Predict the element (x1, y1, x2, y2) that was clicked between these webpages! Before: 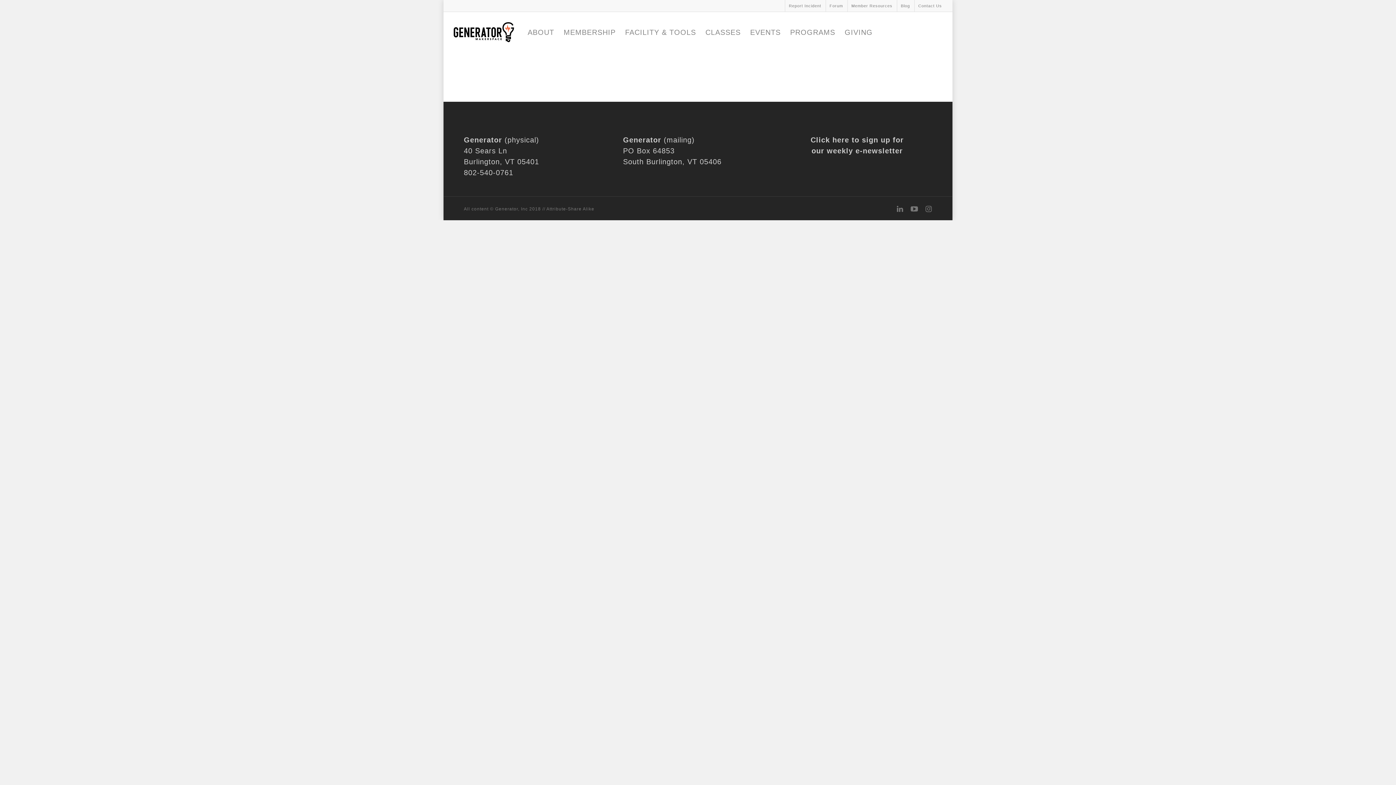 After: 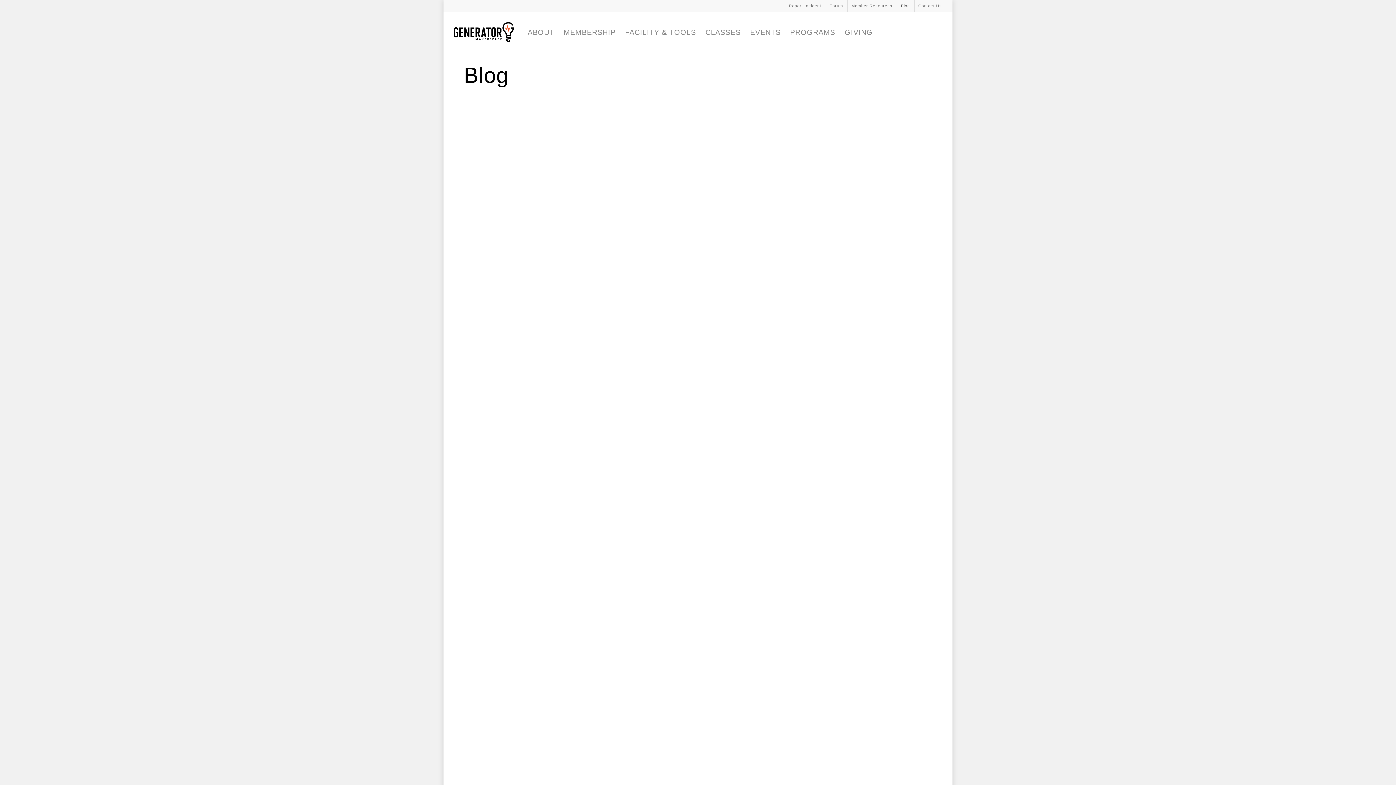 Action: label: Blog bbox: (897, 0, 913, 12)